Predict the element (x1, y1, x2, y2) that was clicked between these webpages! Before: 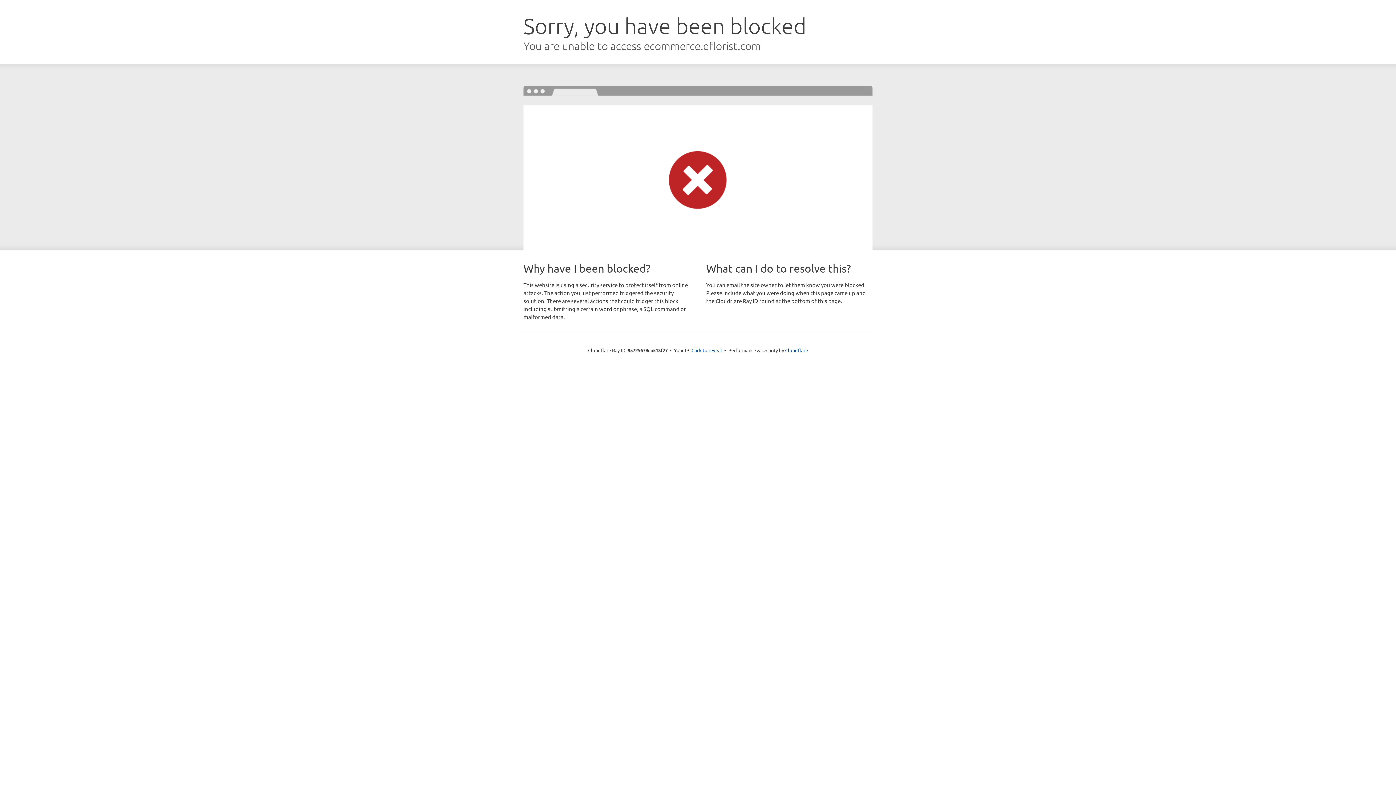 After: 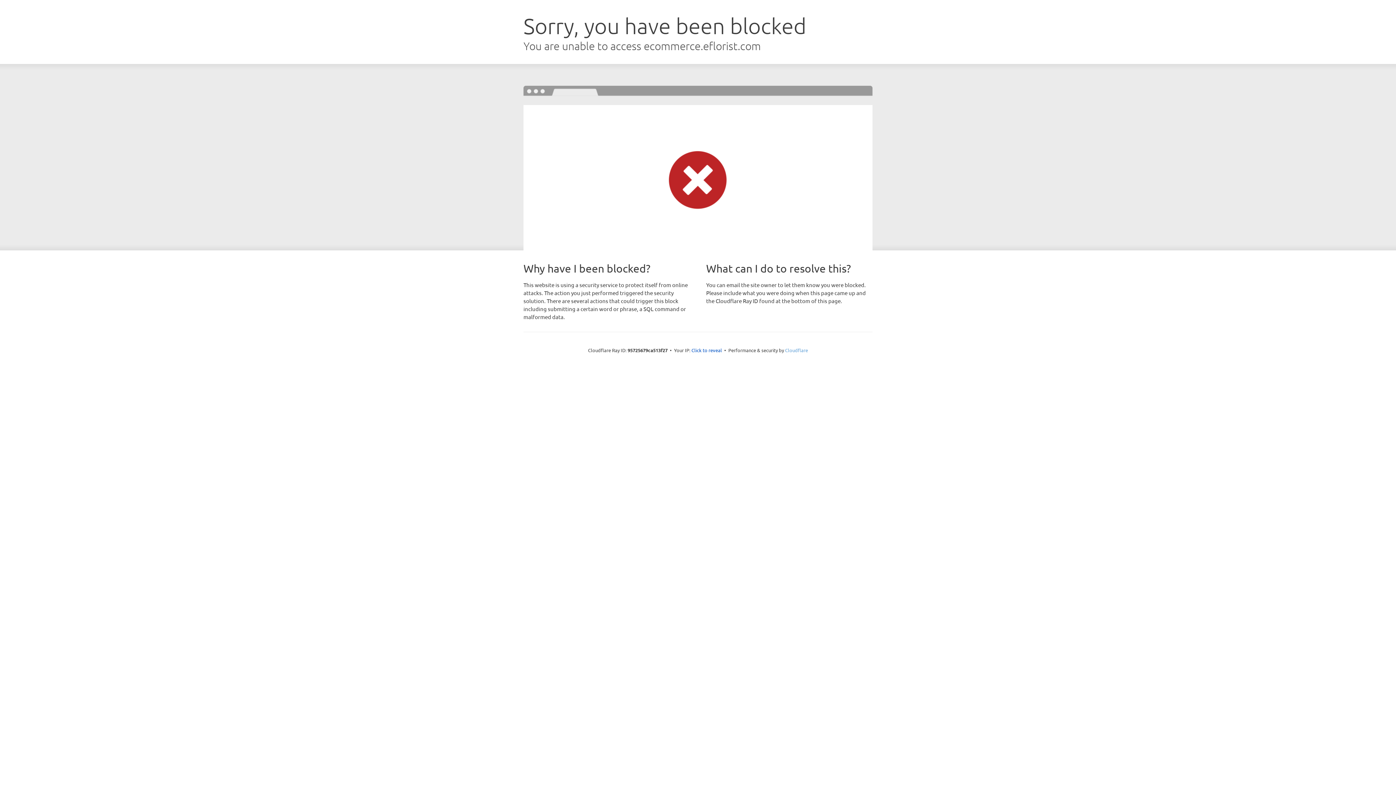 Action: label: Cloudflare bbox: (785, 347, 808, 353)